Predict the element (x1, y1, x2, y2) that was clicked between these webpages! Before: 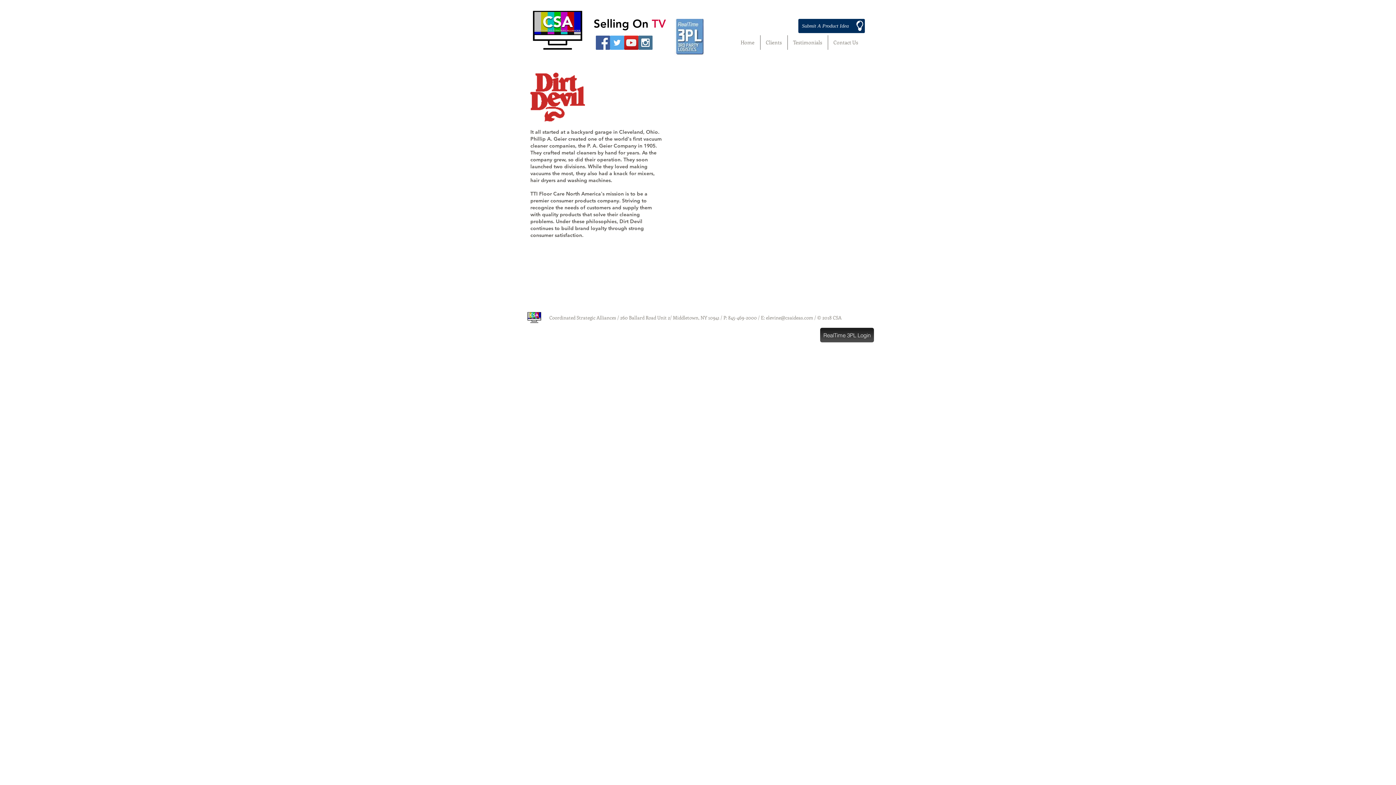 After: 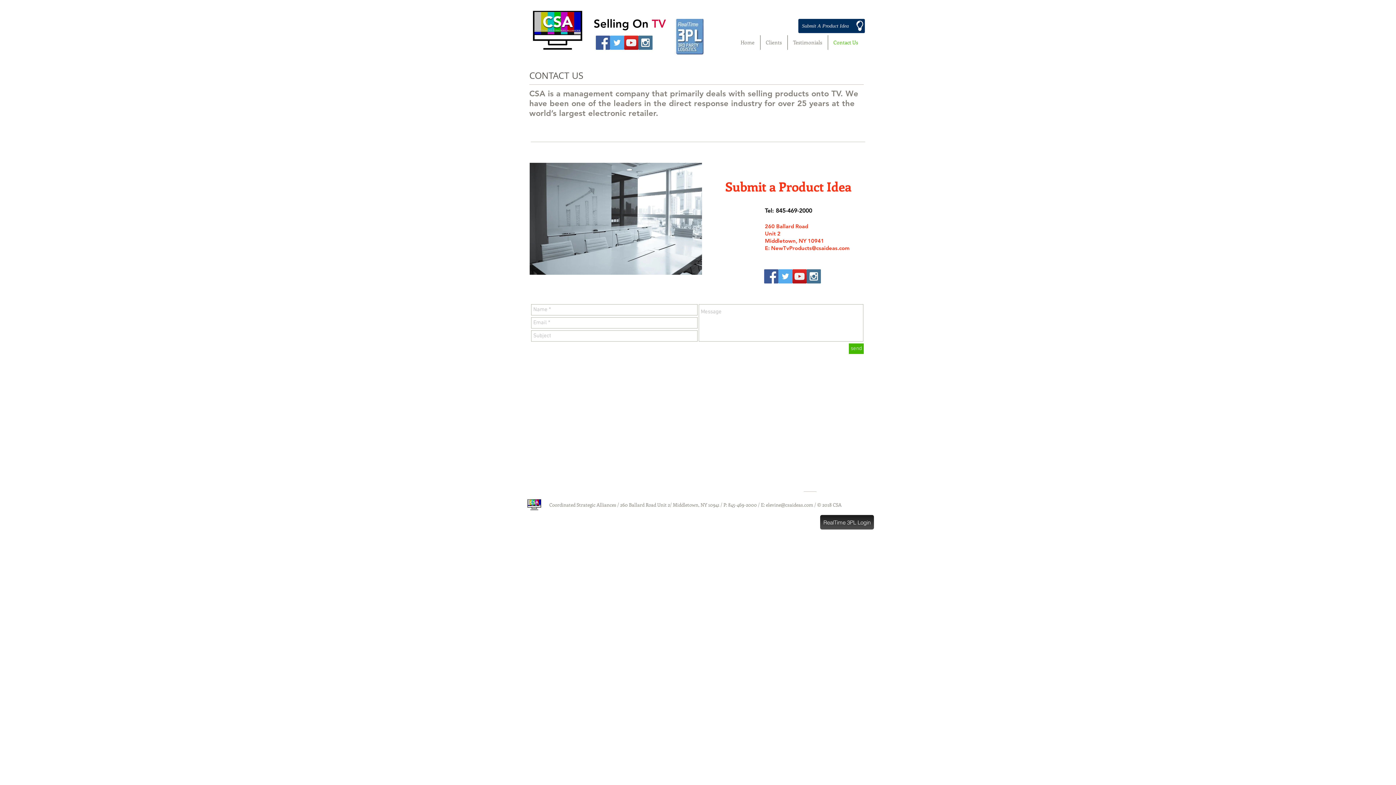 Action: label: Submit A Product Idea bbox: (798, 18, 865, 33)